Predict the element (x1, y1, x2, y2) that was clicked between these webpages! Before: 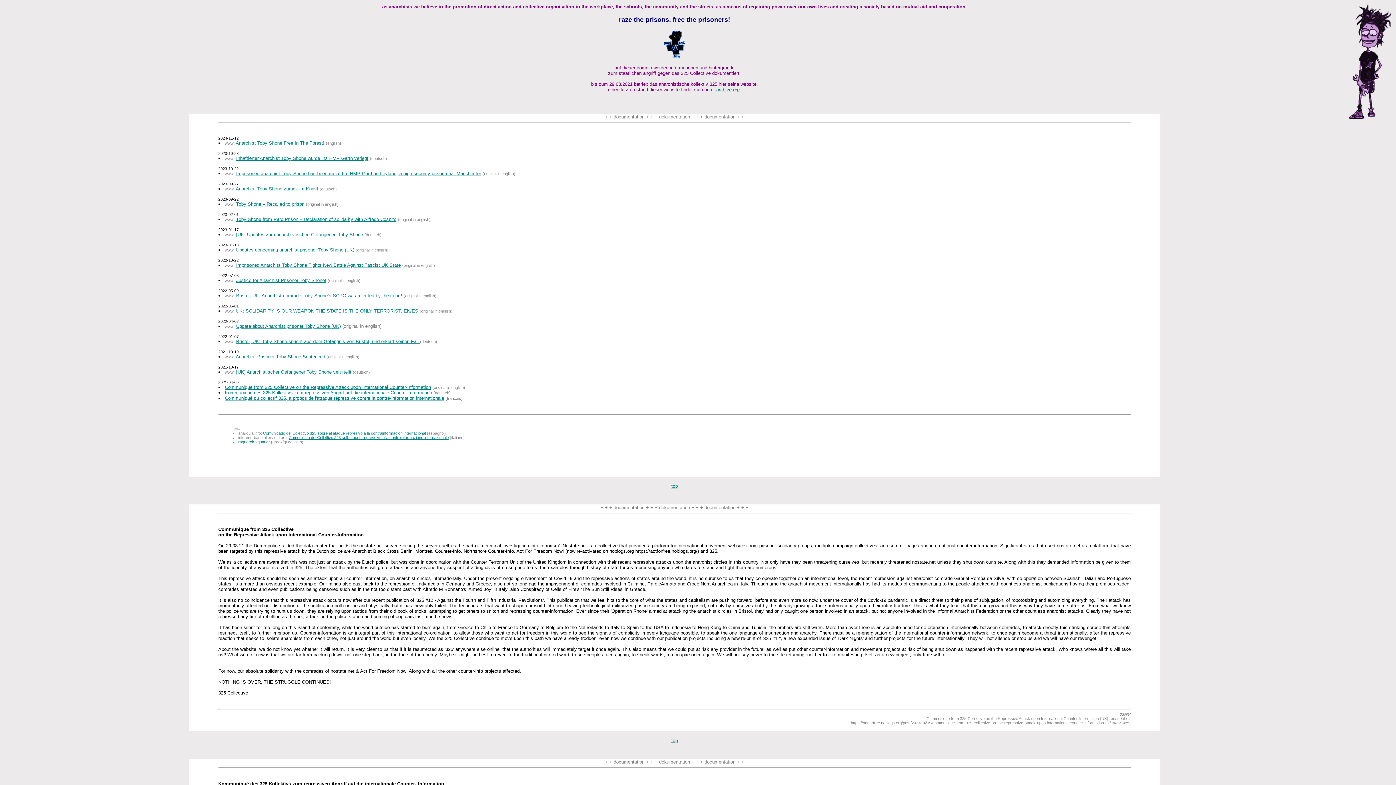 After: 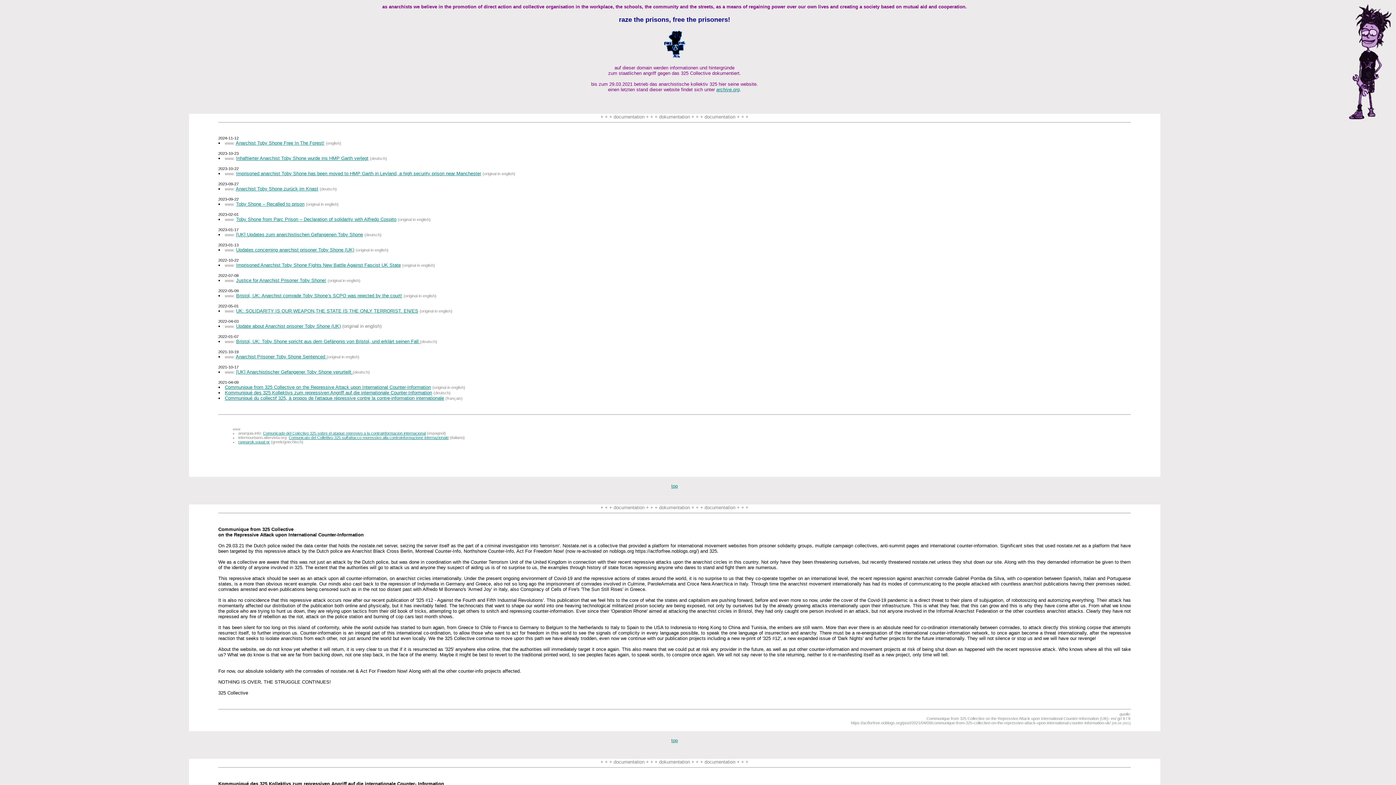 Action: bbox: (288, 435, 448, 440) label: Comunicato del Collettivo 325 sull'attacco repressivo alla controinformazione internazionale